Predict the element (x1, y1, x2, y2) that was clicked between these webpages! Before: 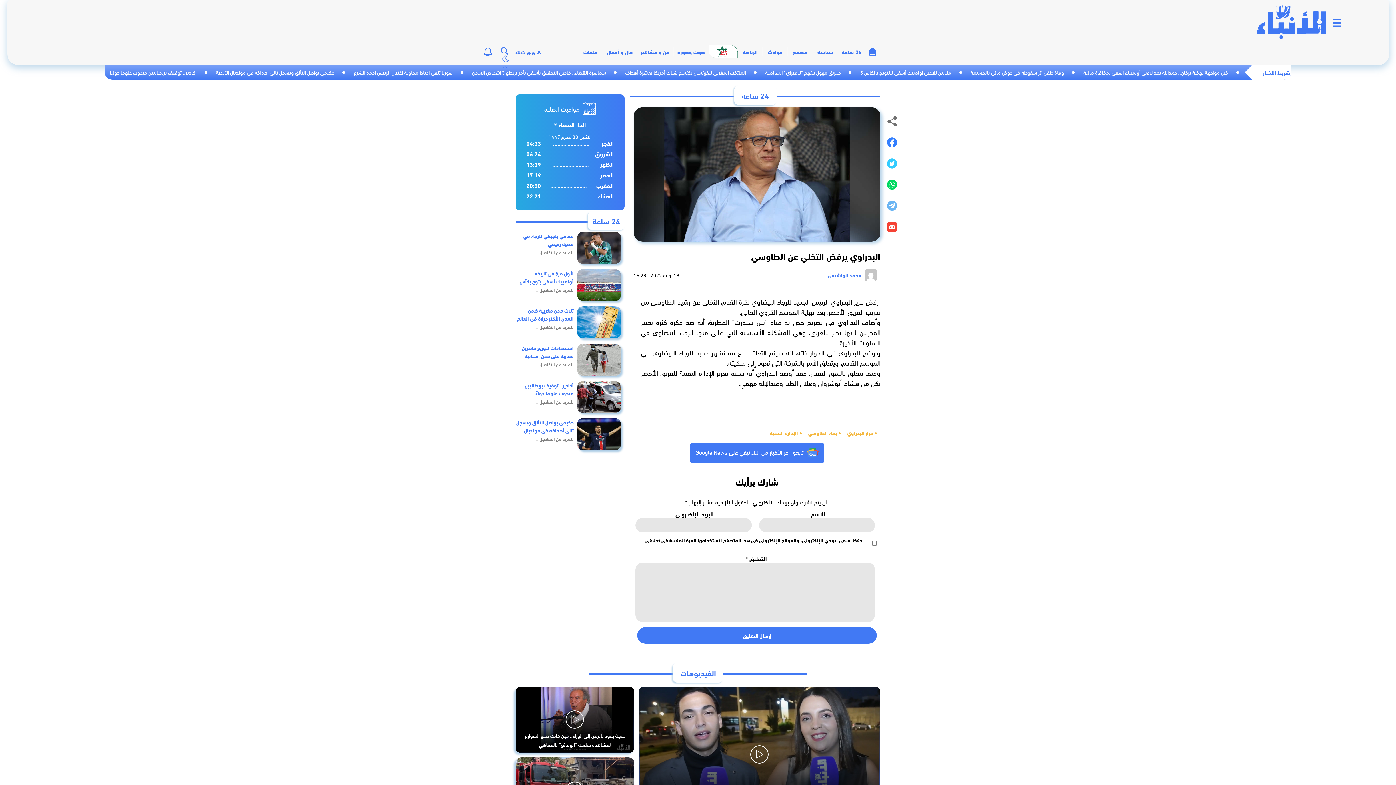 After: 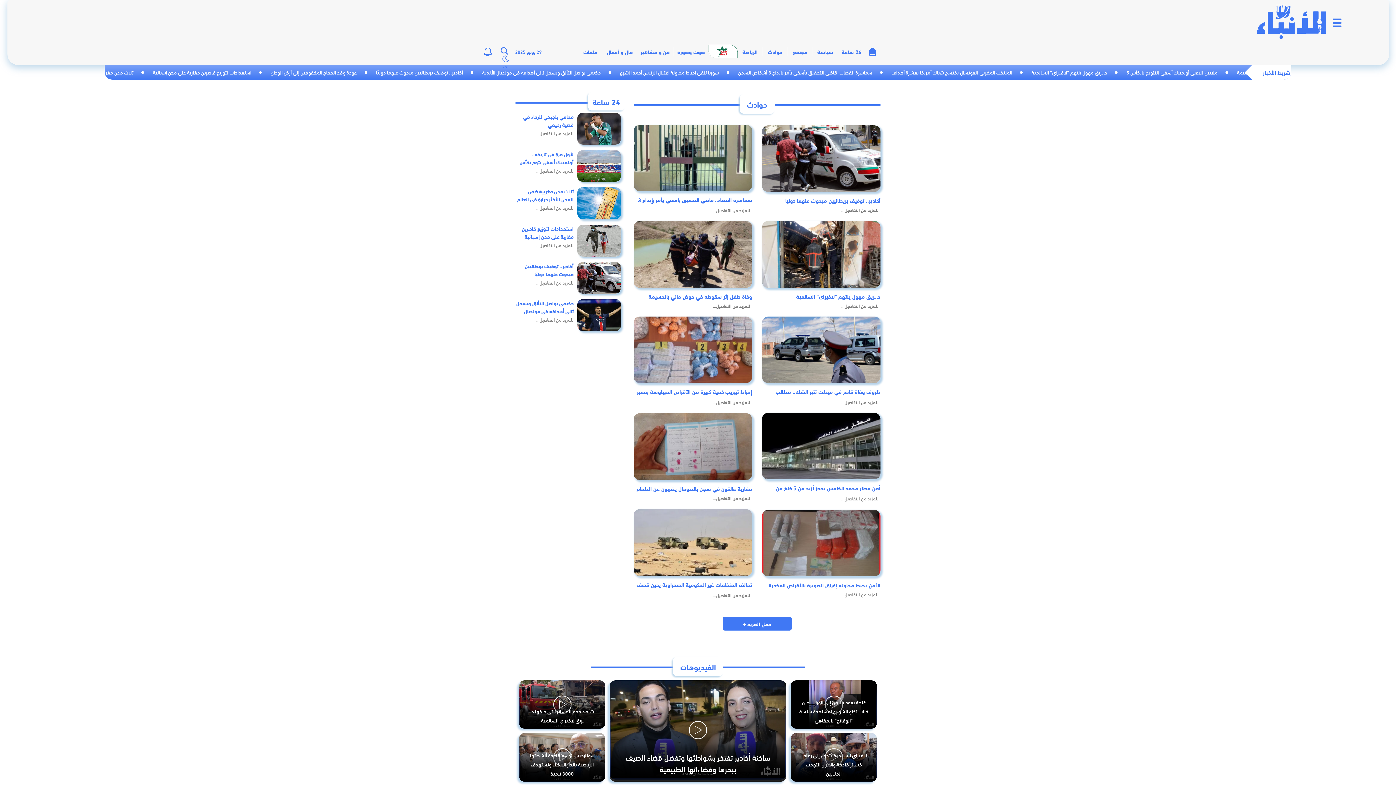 Action: bbox: (762, 46, 787, 56) label: حوادث